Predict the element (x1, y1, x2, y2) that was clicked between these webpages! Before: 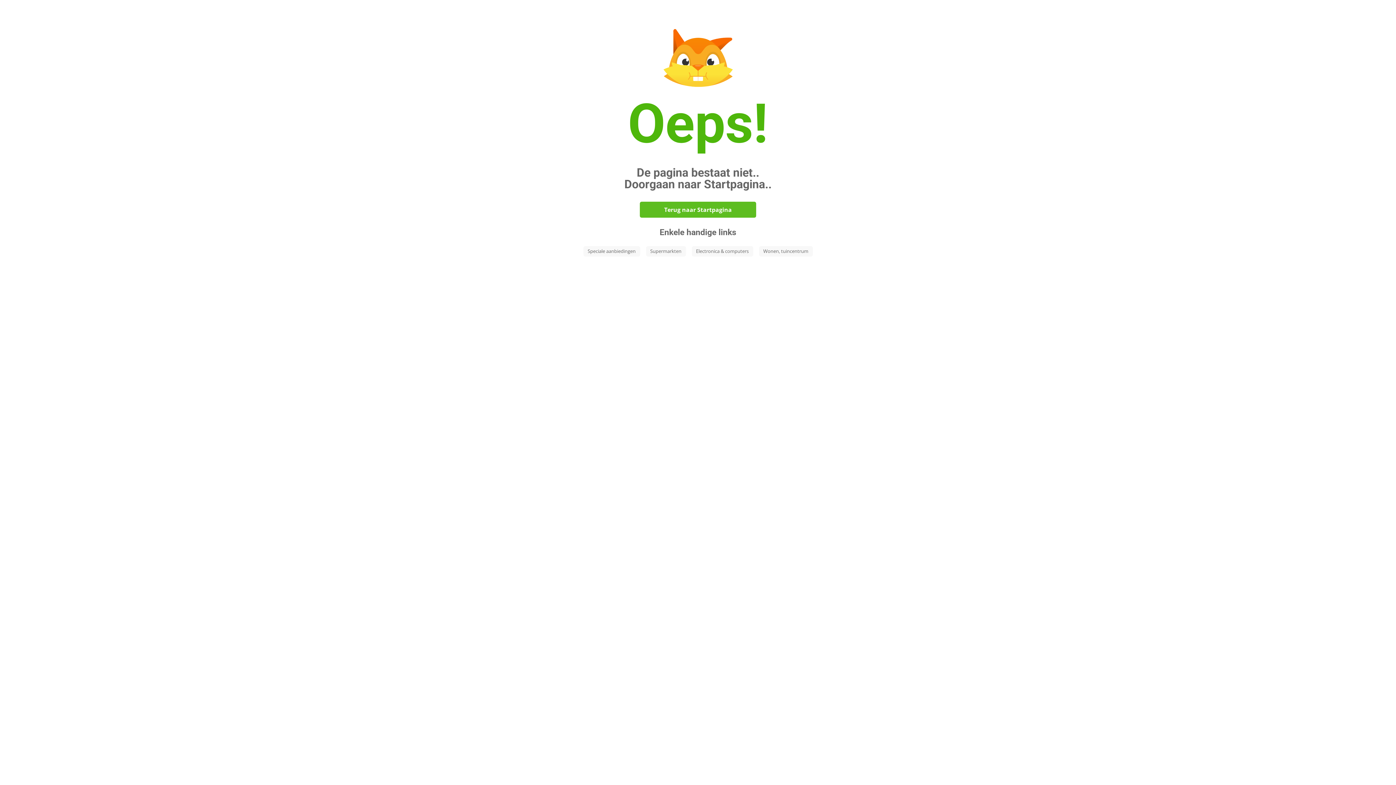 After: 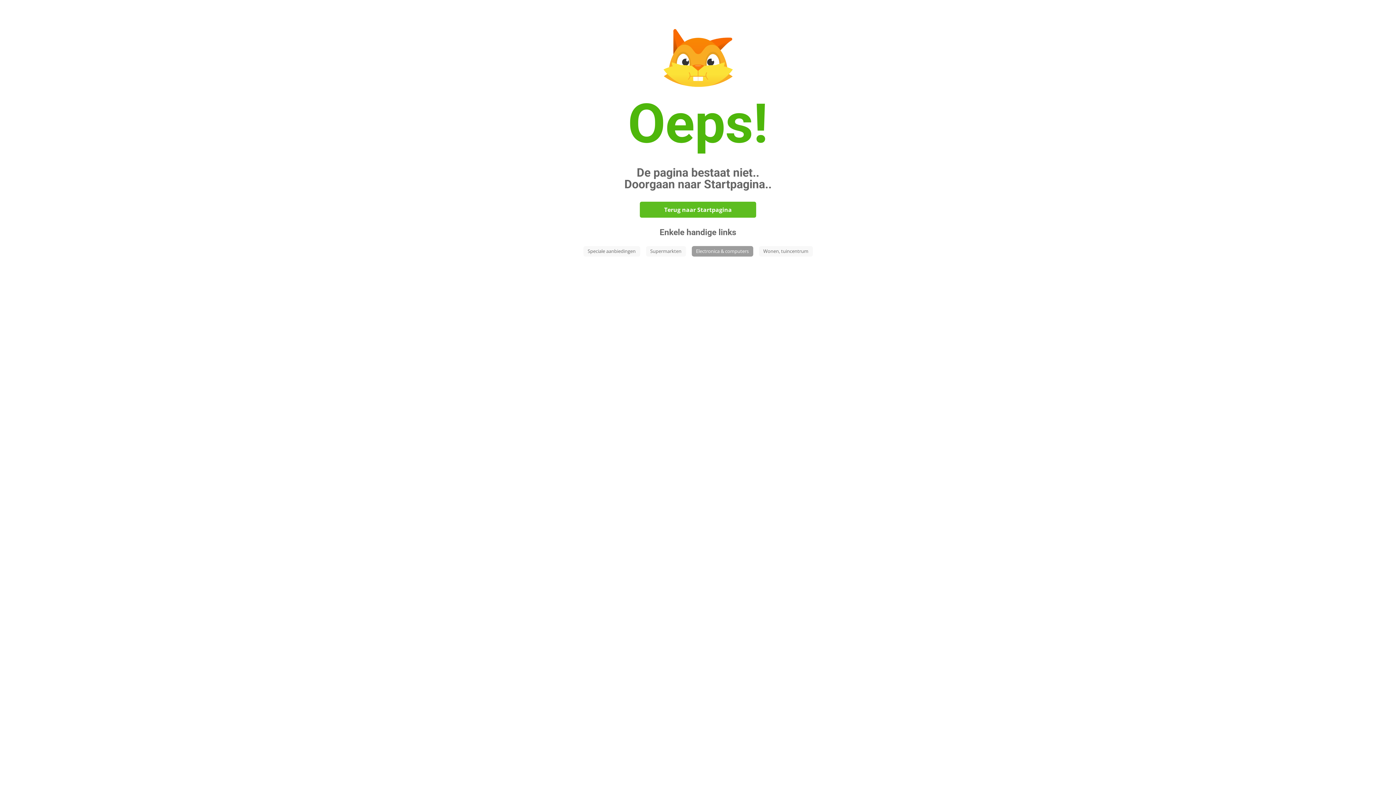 Action: bbox: (691, 246, 753, 256) label: Electronica & computers